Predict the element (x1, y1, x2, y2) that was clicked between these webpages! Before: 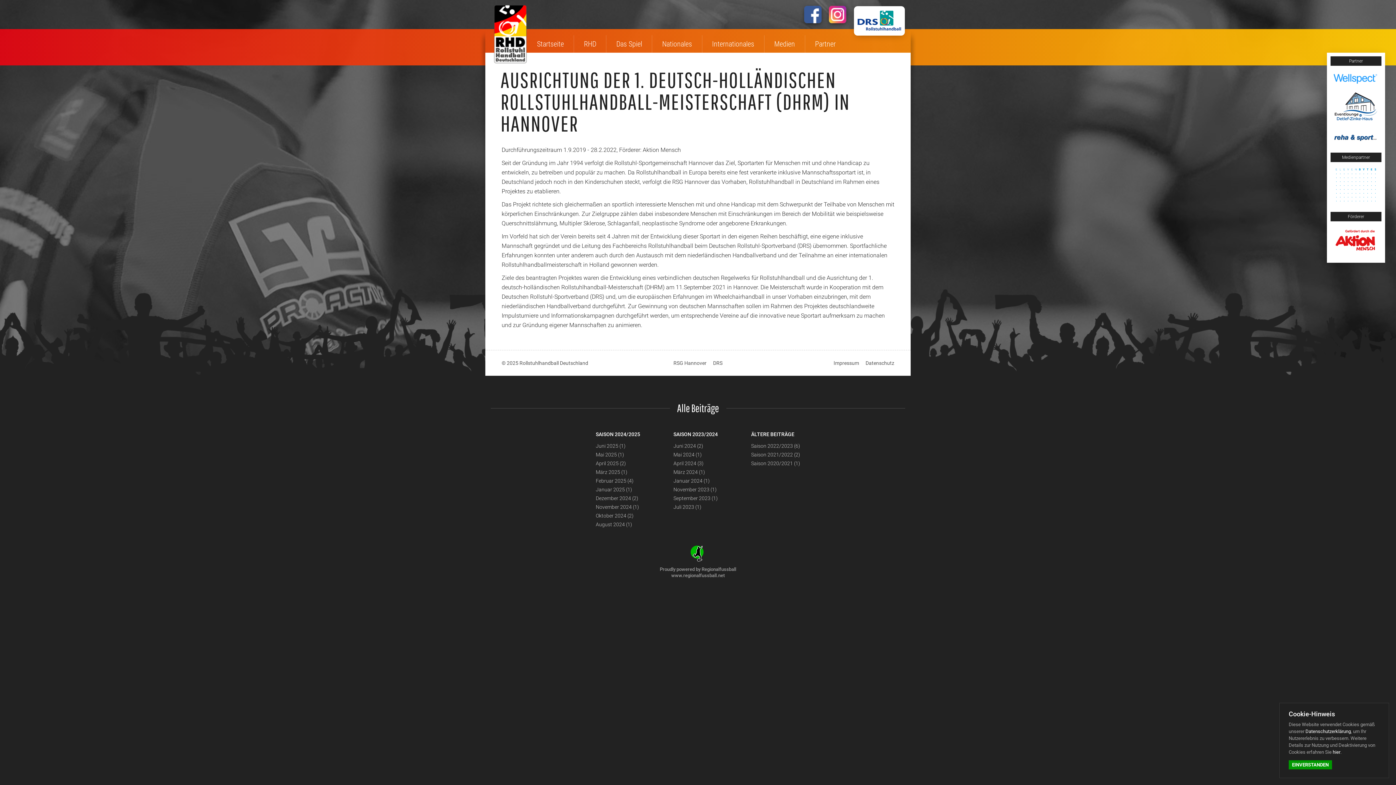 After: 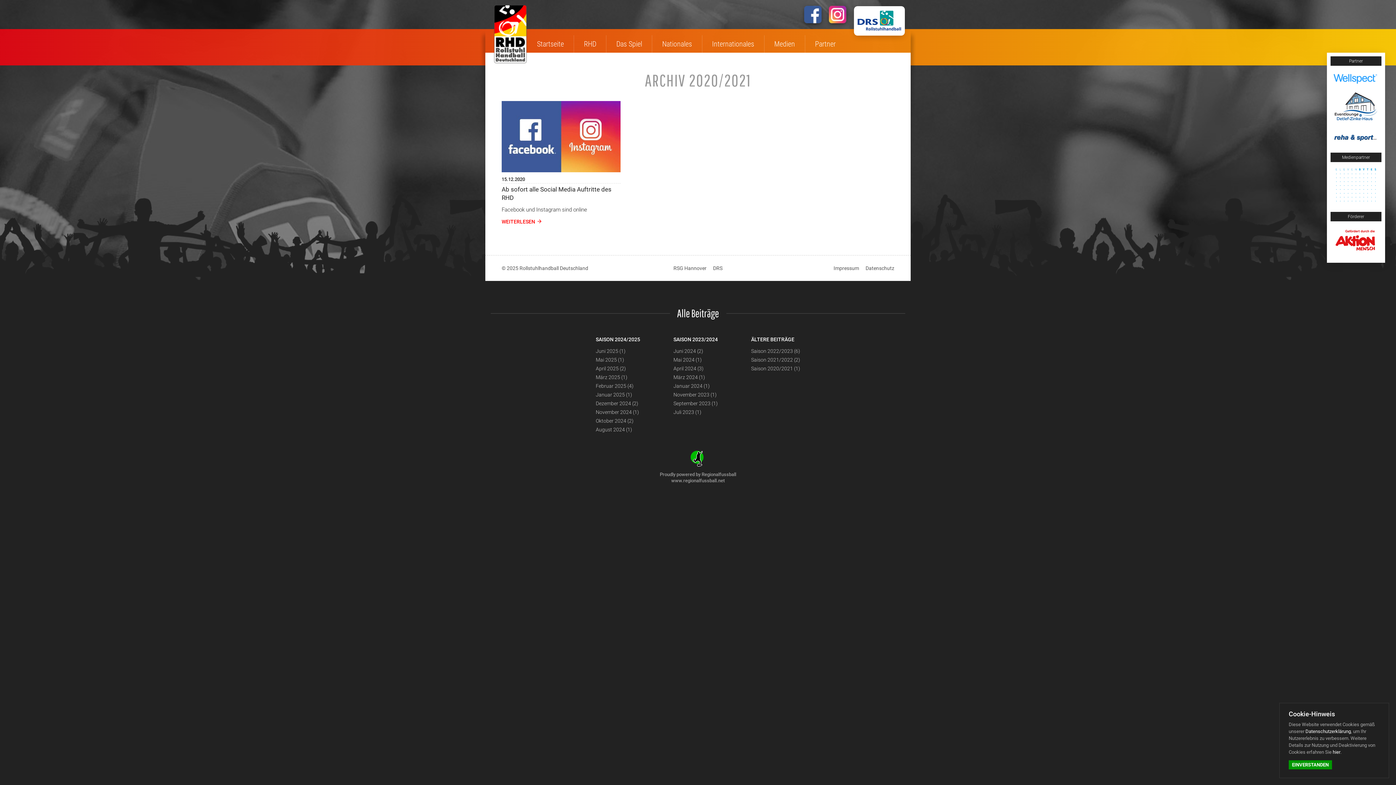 Action: label: Saison 2020/2021 (1) bbox: (751, 459, 800, 468)